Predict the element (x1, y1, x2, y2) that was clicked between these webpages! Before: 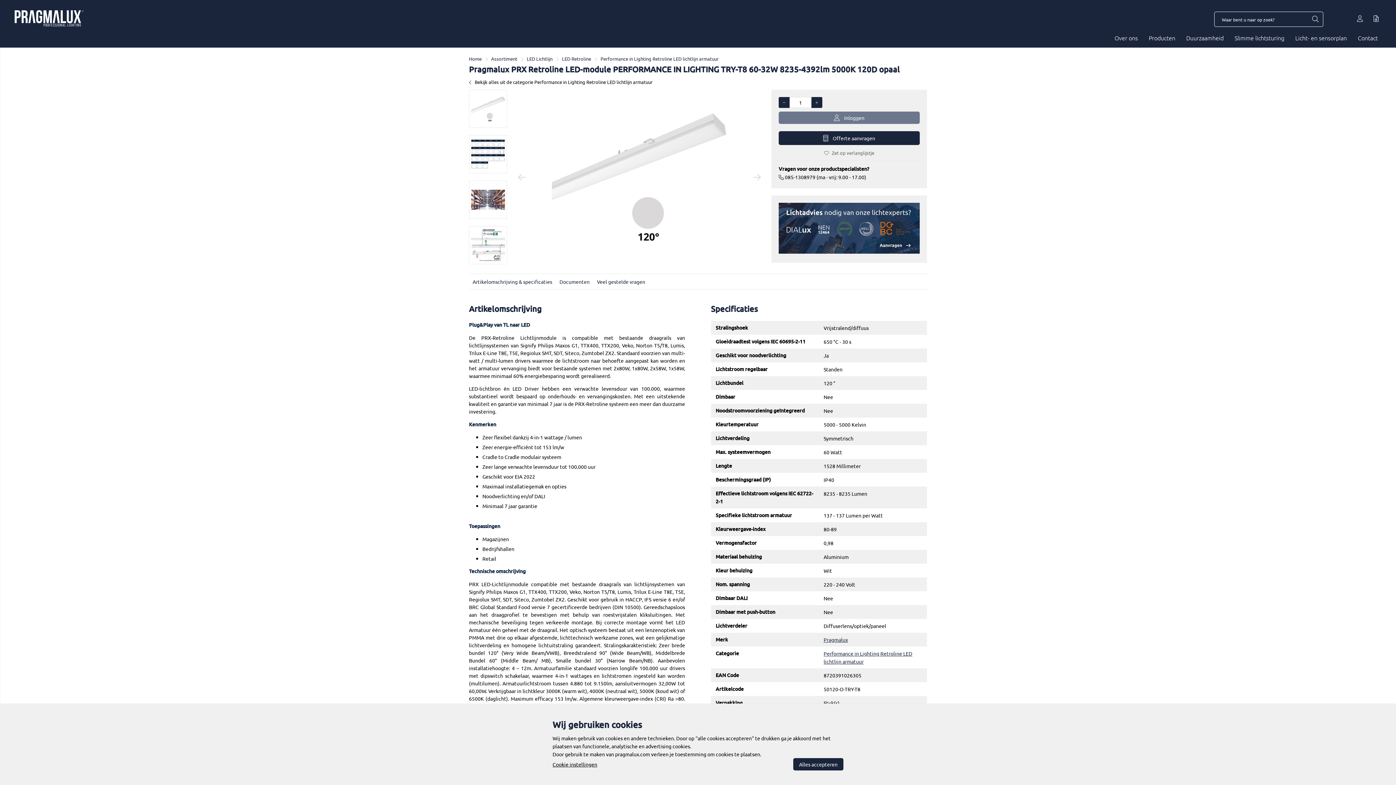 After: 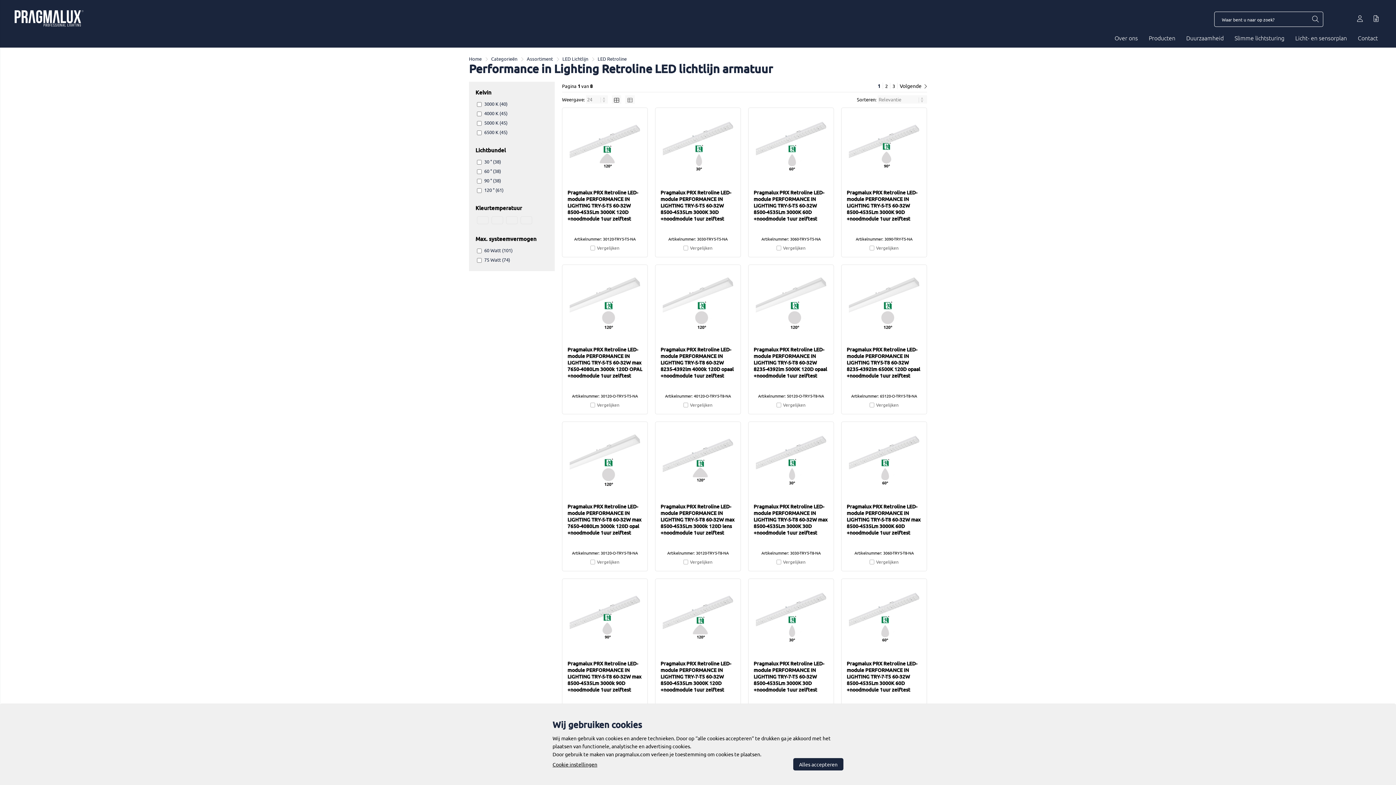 Action: label: Performance in Lighting Retroline LED lichtlijn armatuur bbox: (600, 55, 718, 61)